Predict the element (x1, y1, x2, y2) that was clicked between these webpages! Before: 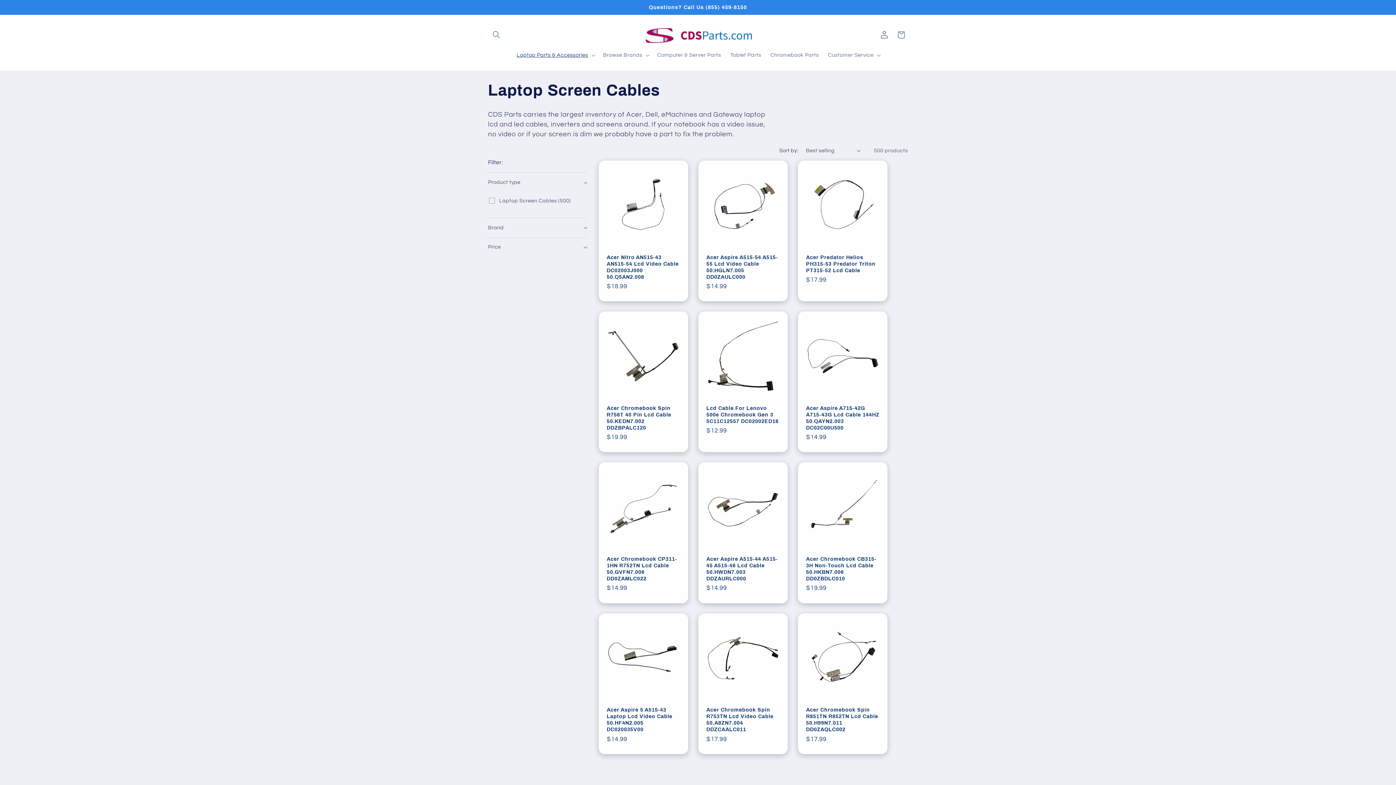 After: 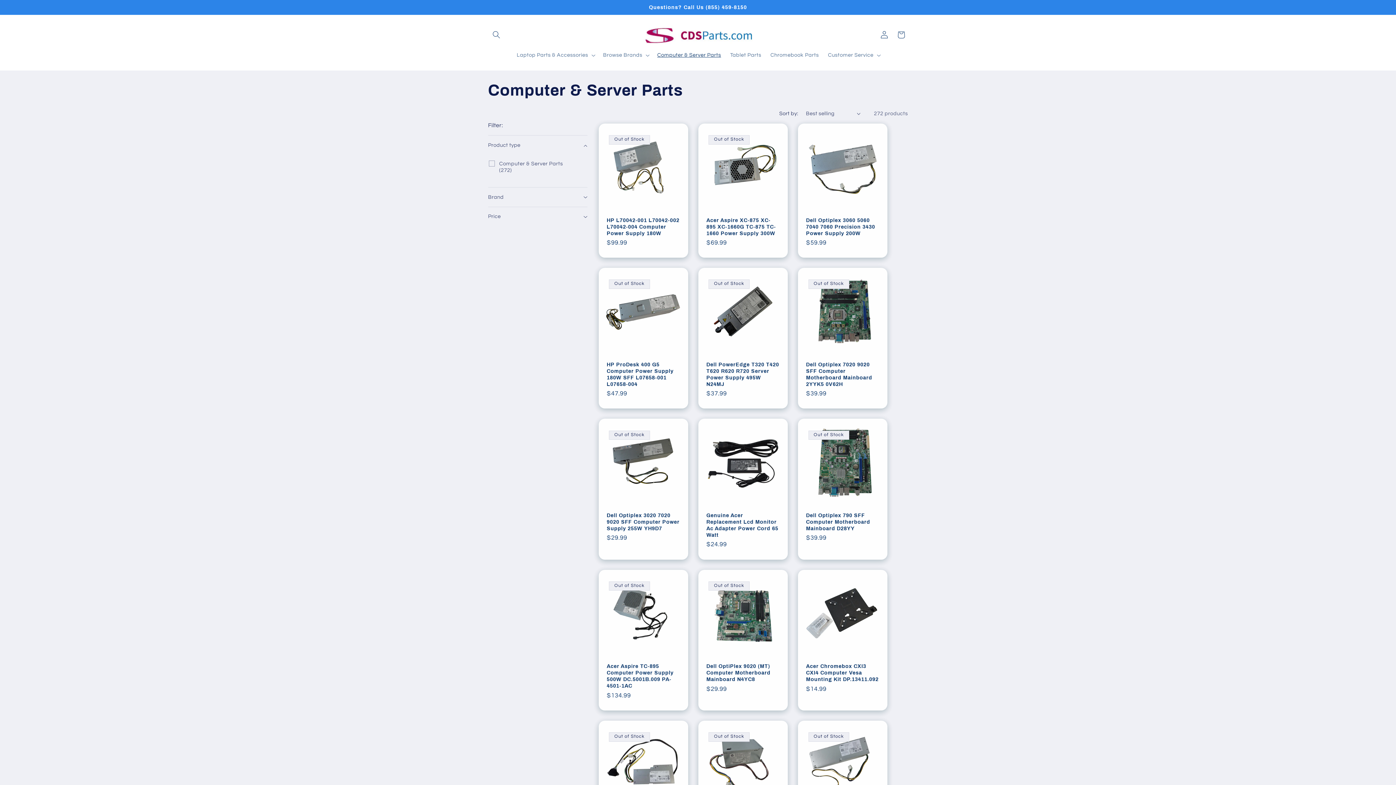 Action: label: Computer & Server Parts bbox: (652, 47, 725, 63)